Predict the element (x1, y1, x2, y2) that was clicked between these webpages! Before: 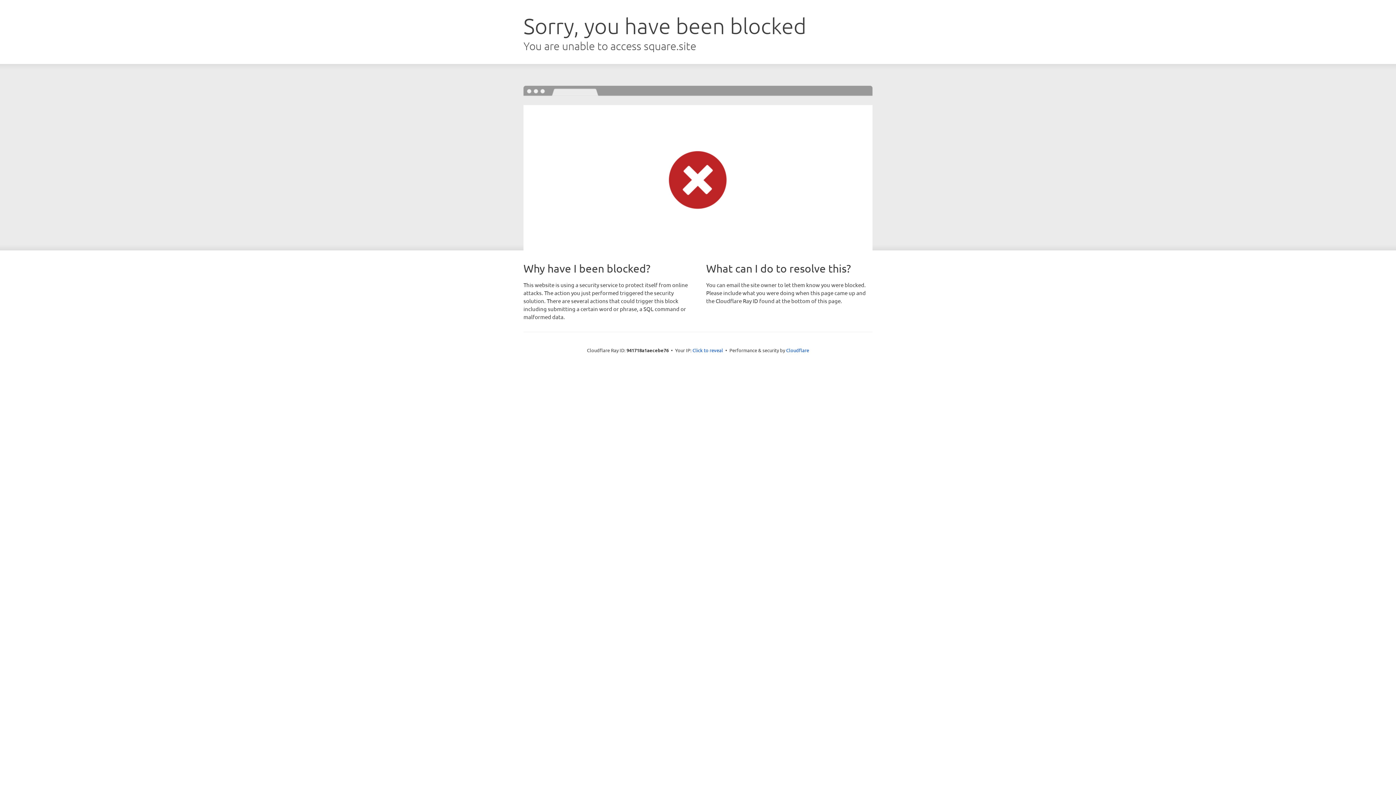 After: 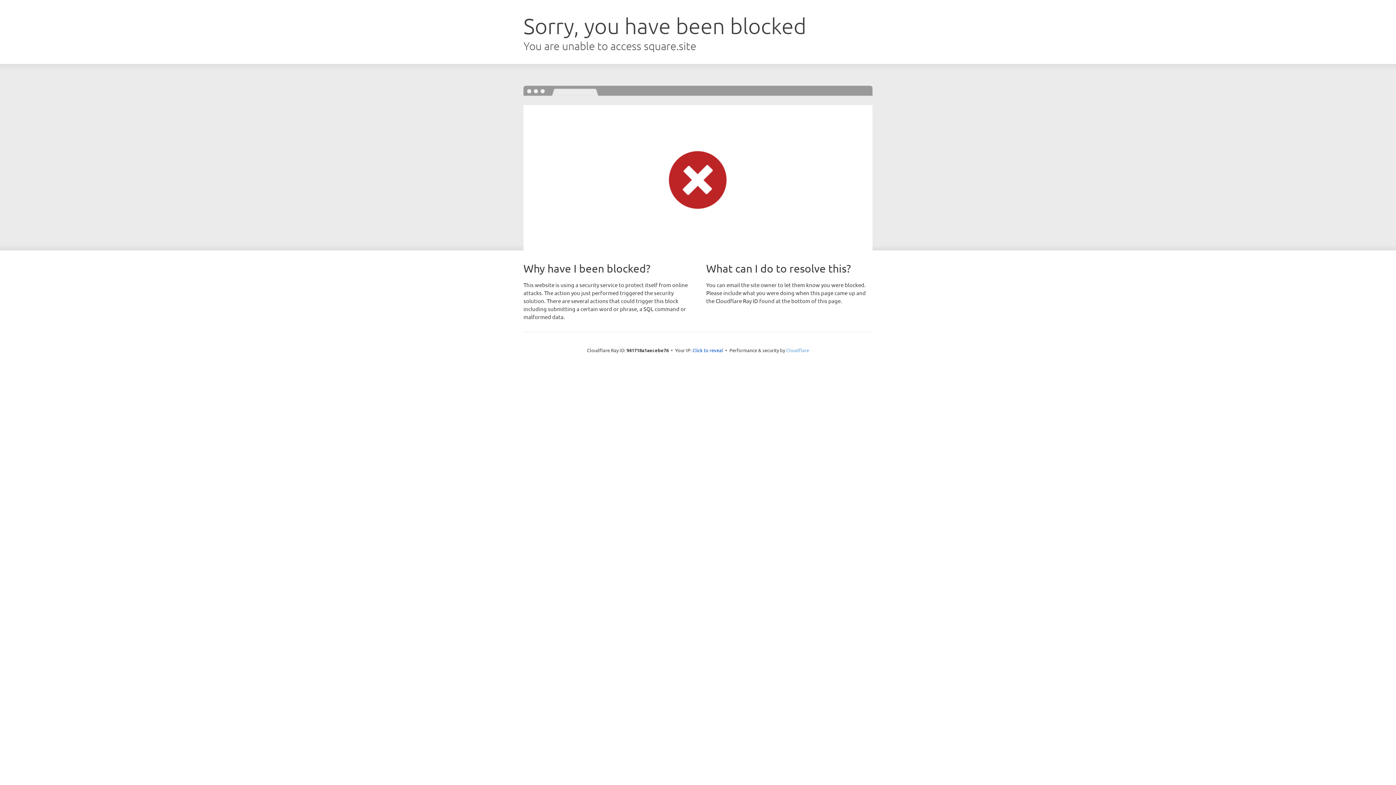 Action: label: Cloudflare bbox: (786, 347, 809, 353)